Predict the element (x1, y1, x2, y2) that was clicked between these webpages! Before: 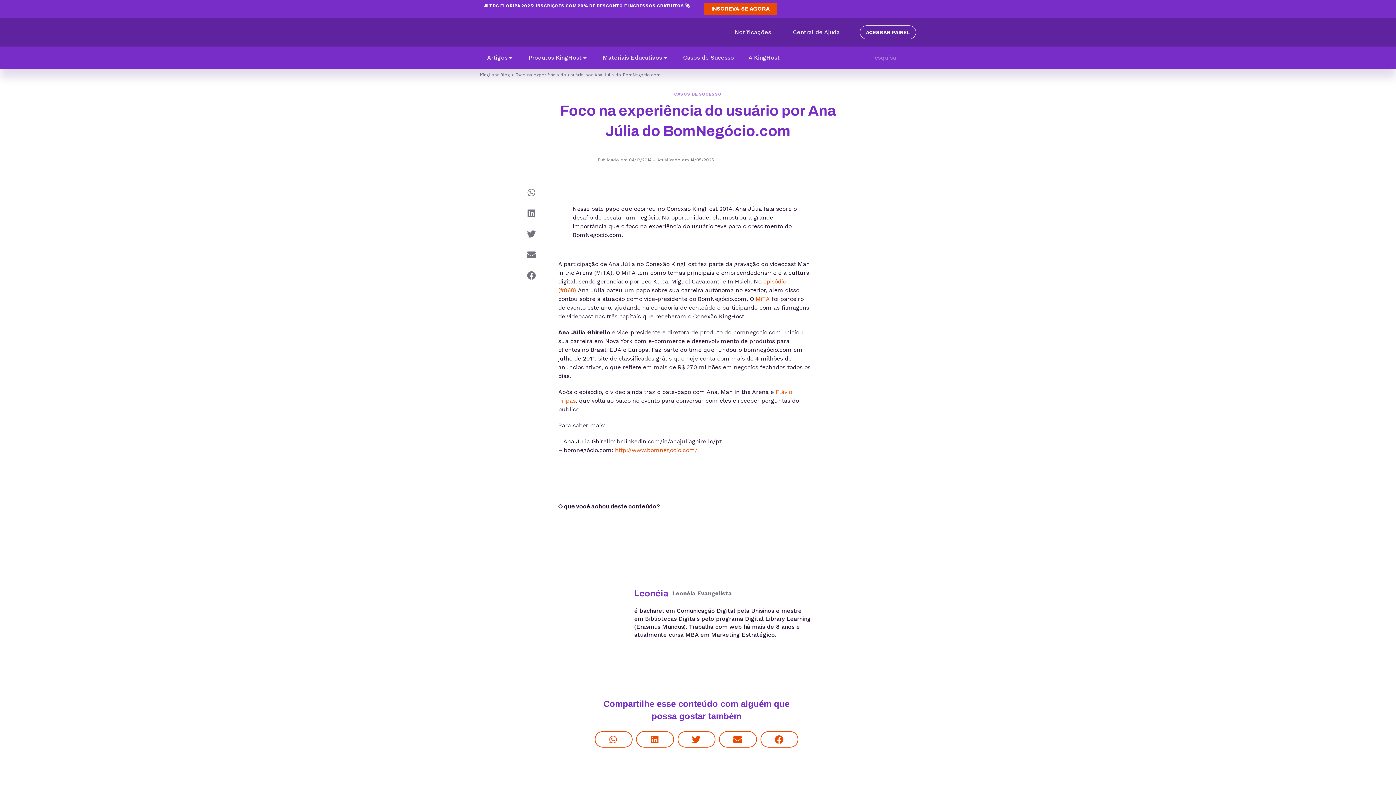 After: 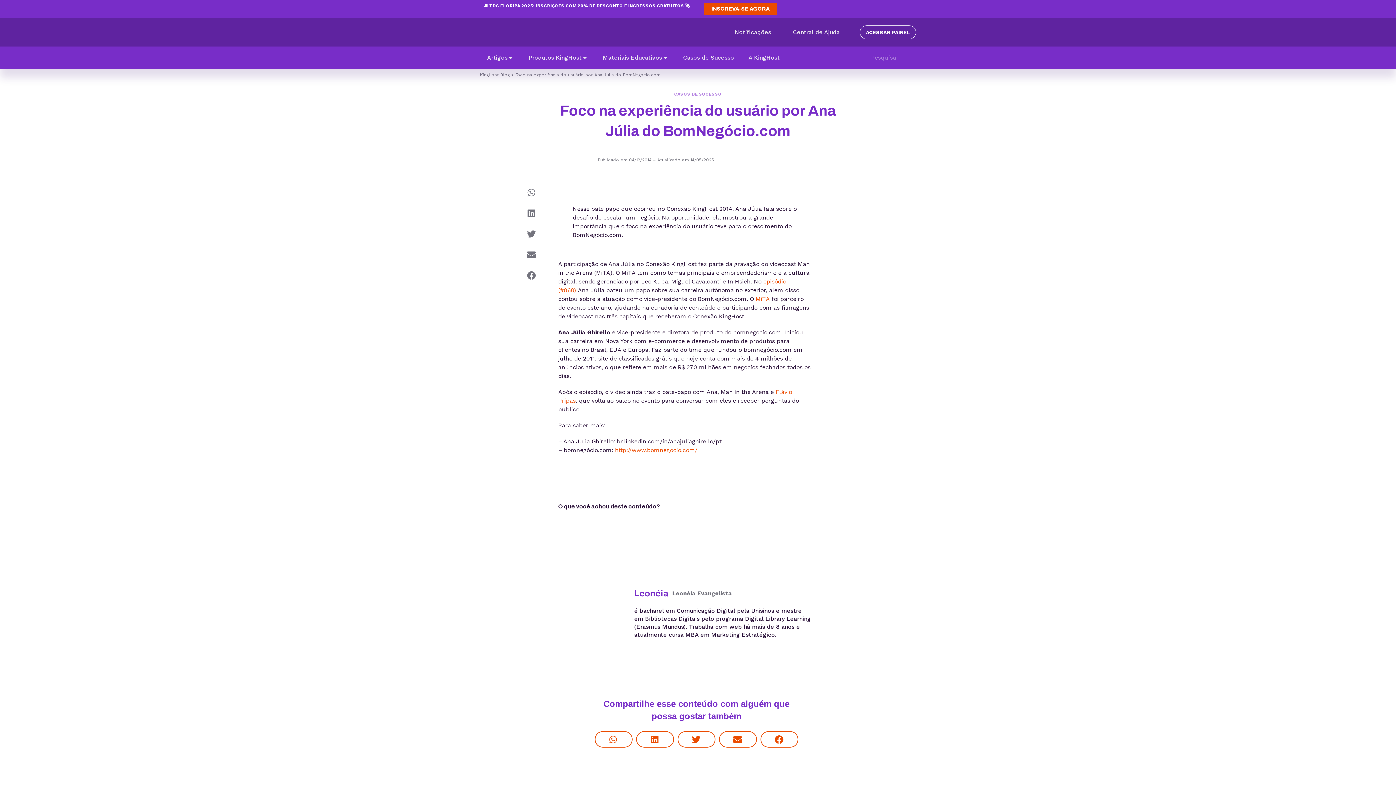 Action: label: Search submit bbox: (909, 54, 916, 61)